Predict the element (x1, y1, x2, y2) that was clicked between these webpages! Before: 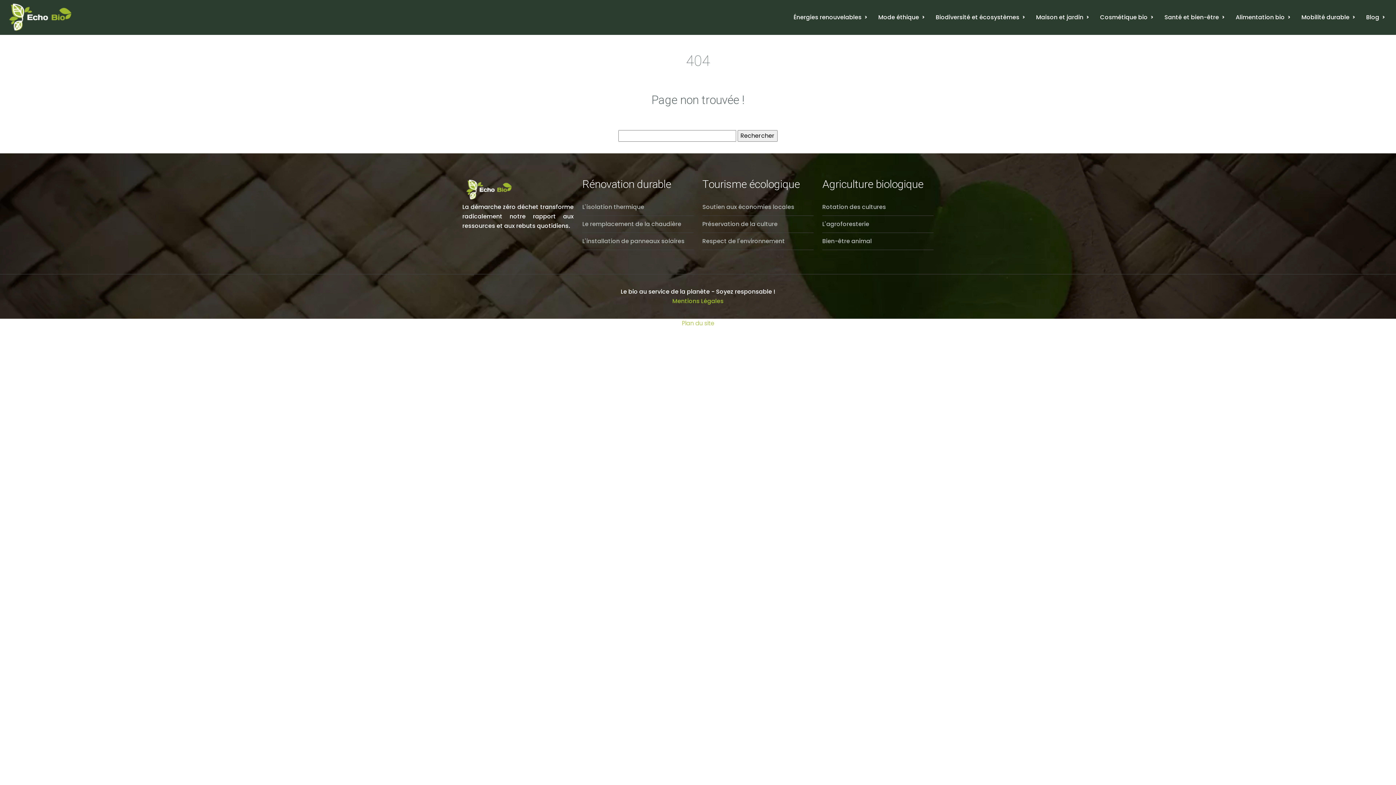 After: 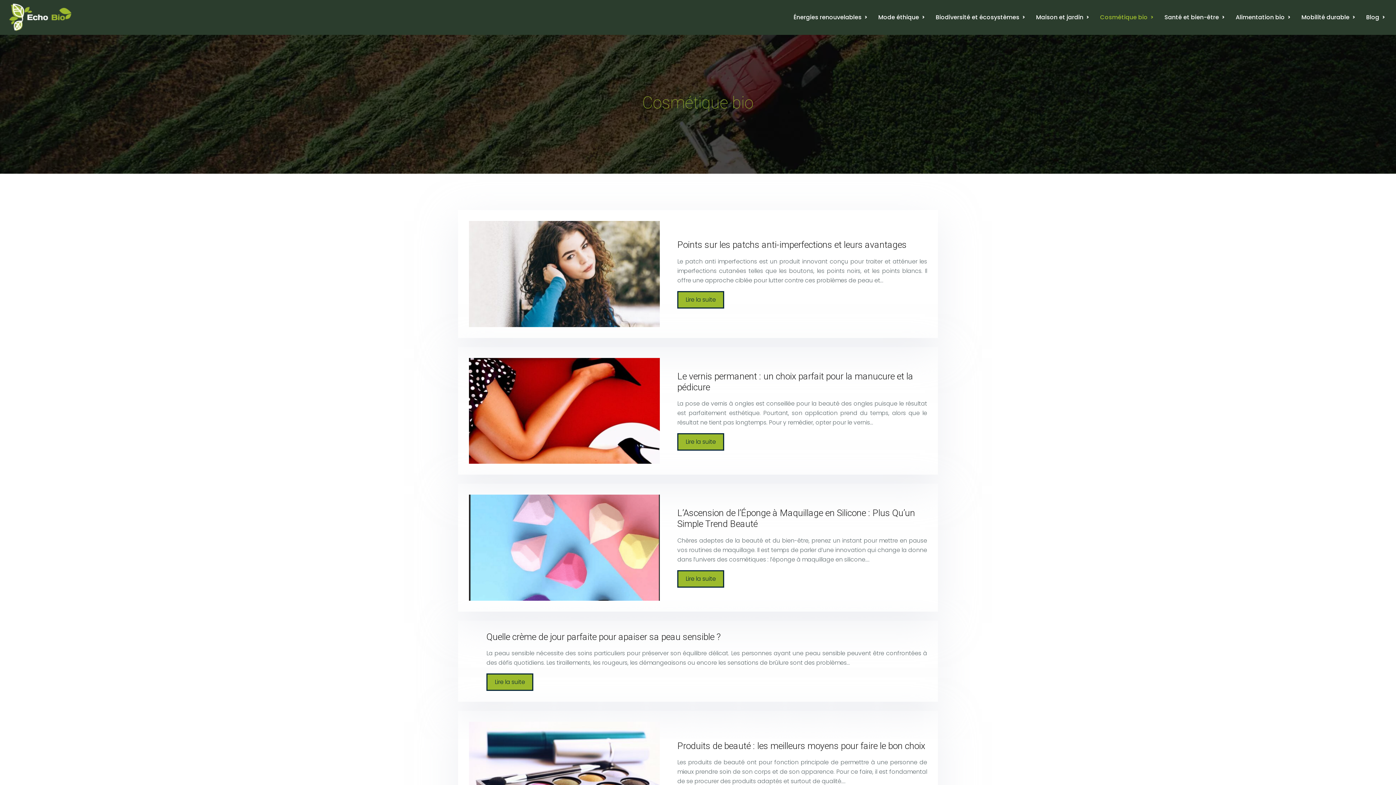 Action: label: Cosmétique bio bbox: (1100, 11, 1153, 23)